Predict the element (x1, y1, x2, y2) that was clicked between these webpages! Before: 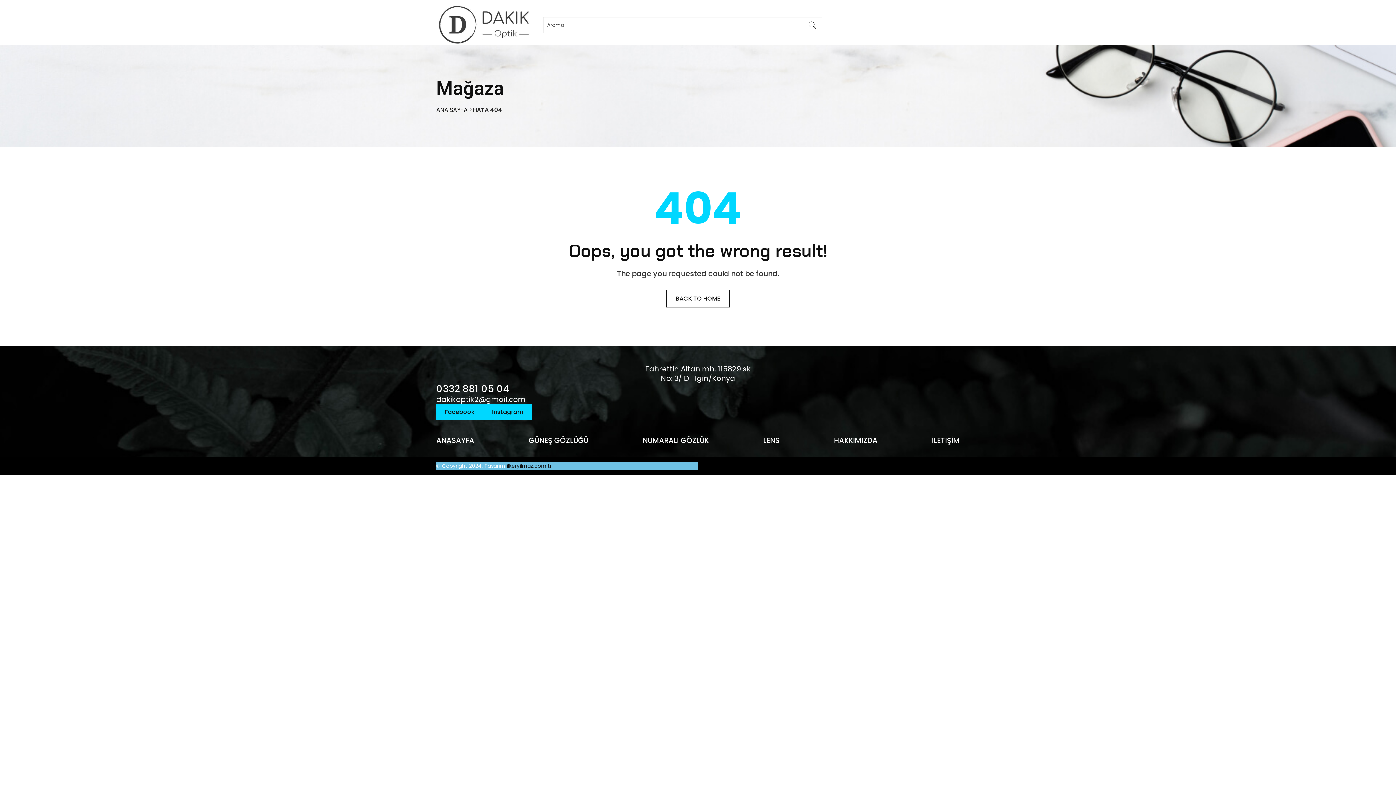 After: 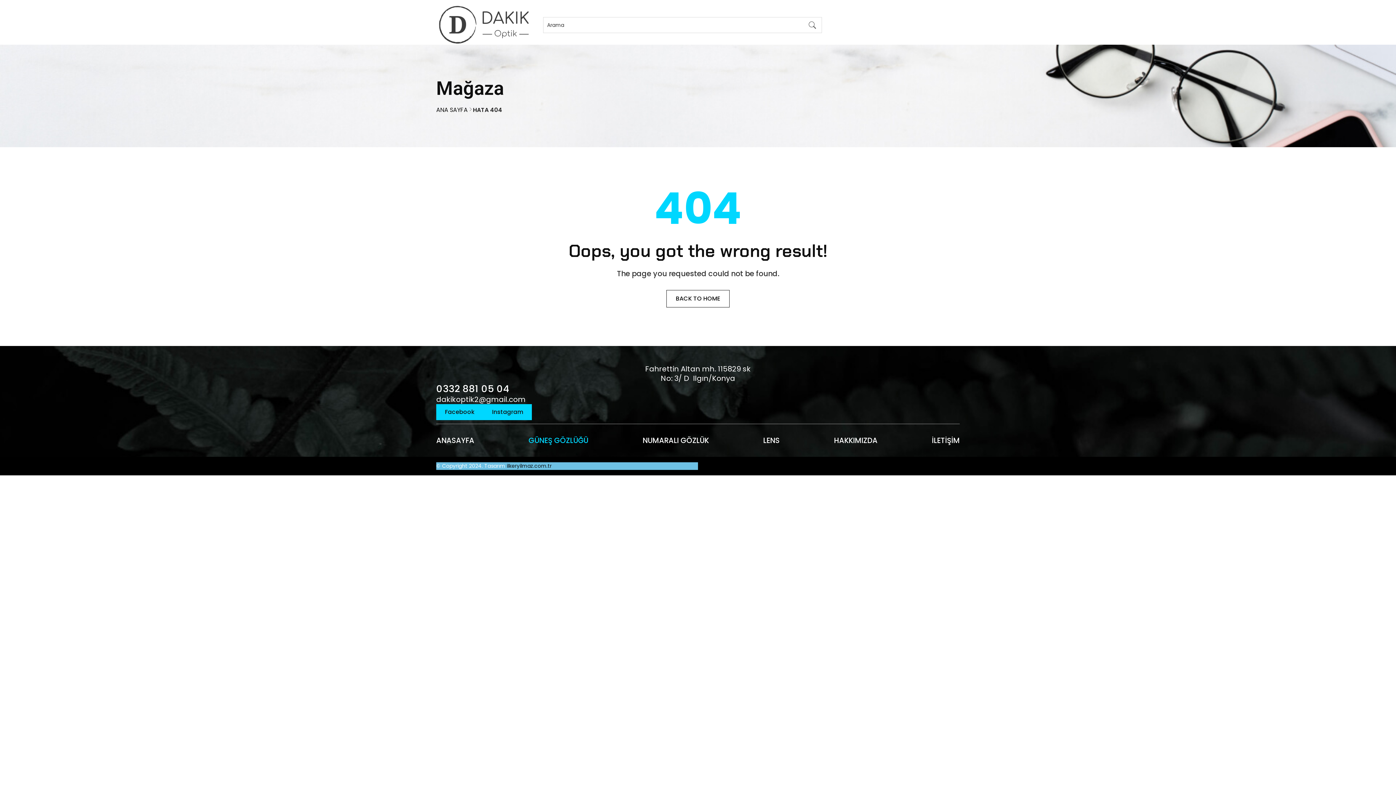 Action: label: GÜNEŞ GÖZLÜĞÜ bbox: (528, 435, 588, 446)